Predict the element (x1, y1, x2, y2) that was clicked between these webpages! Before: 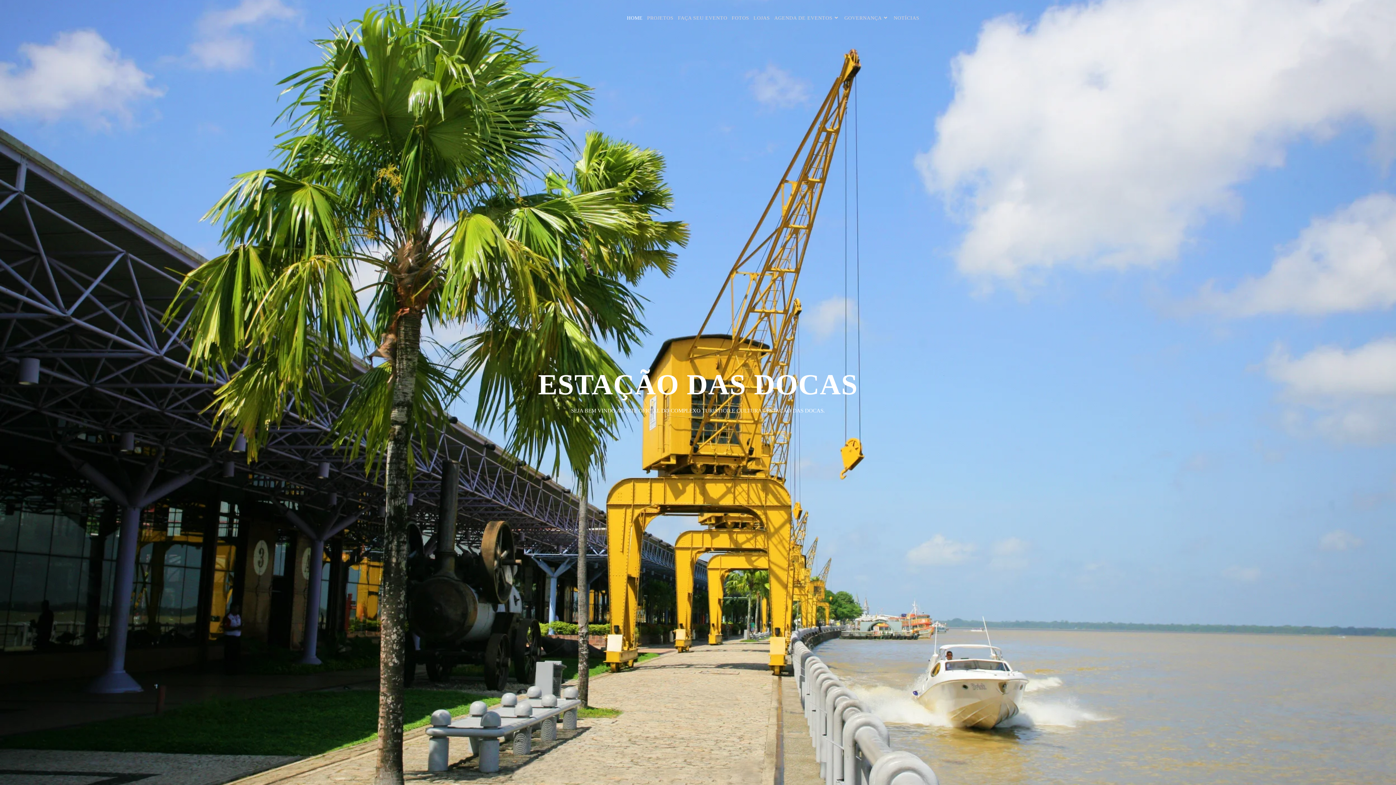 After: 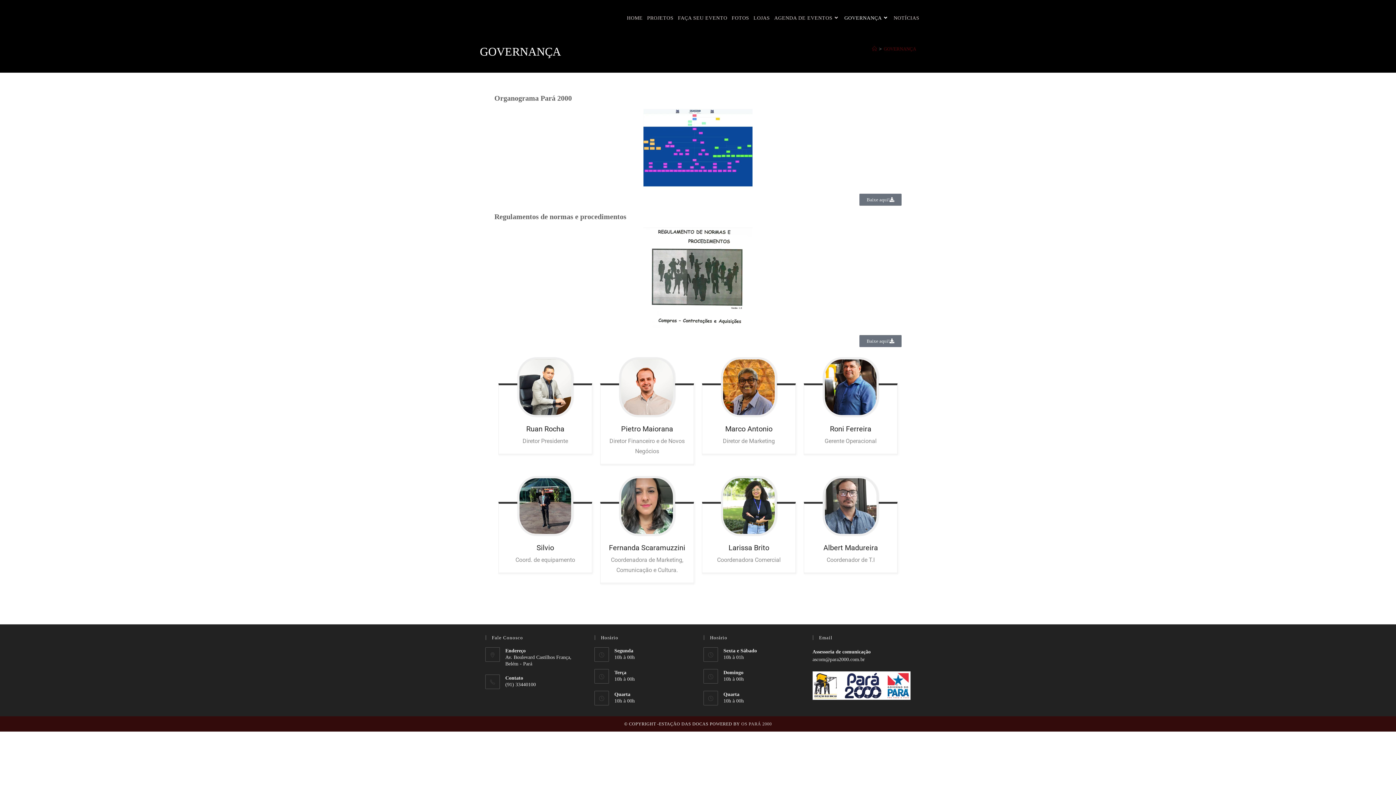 Action: bbox: (842, 0, 891, 36) label: GOVERNANÇA